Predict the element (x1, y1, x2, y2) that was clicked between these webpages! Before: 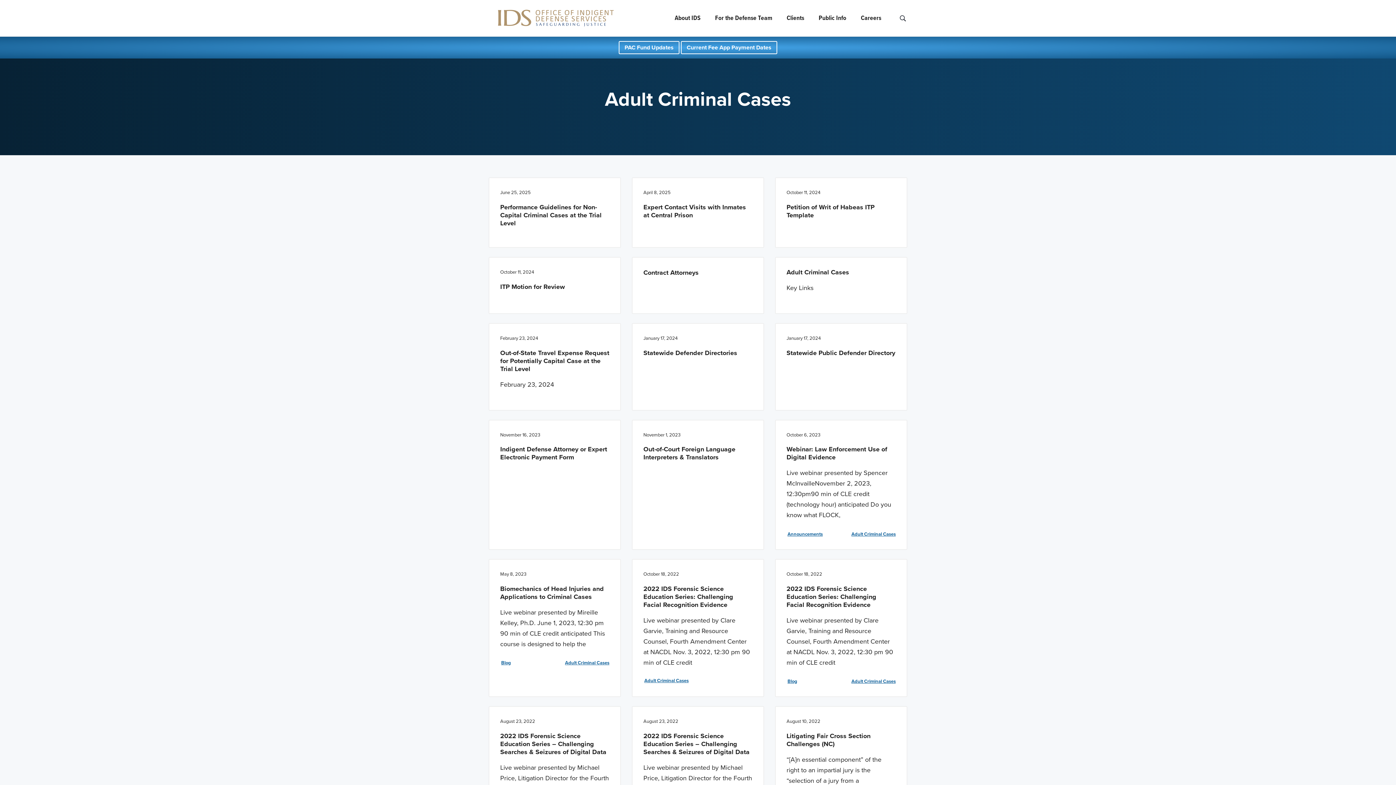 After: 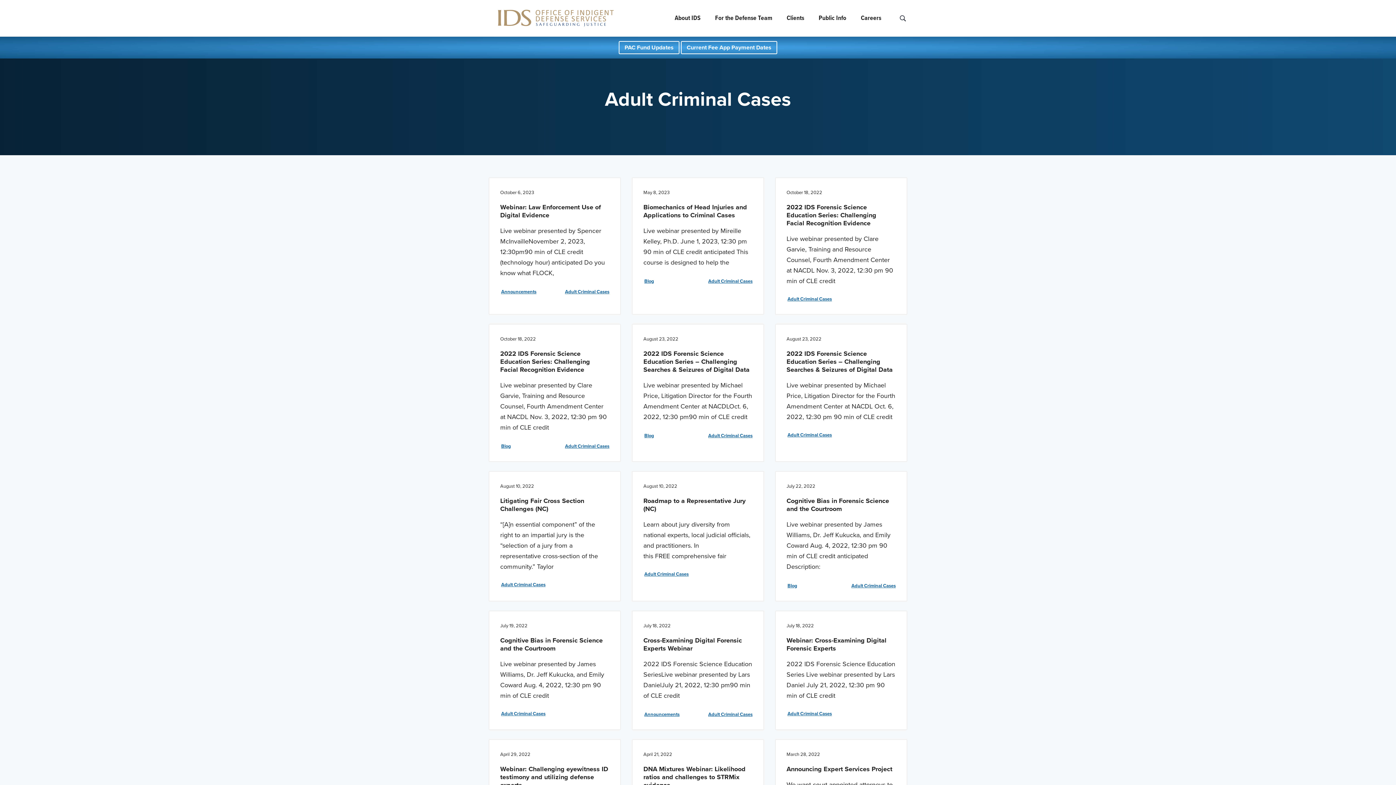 Action: bbox: (851, 678, 895, 685) label: Adult Criminal Cases